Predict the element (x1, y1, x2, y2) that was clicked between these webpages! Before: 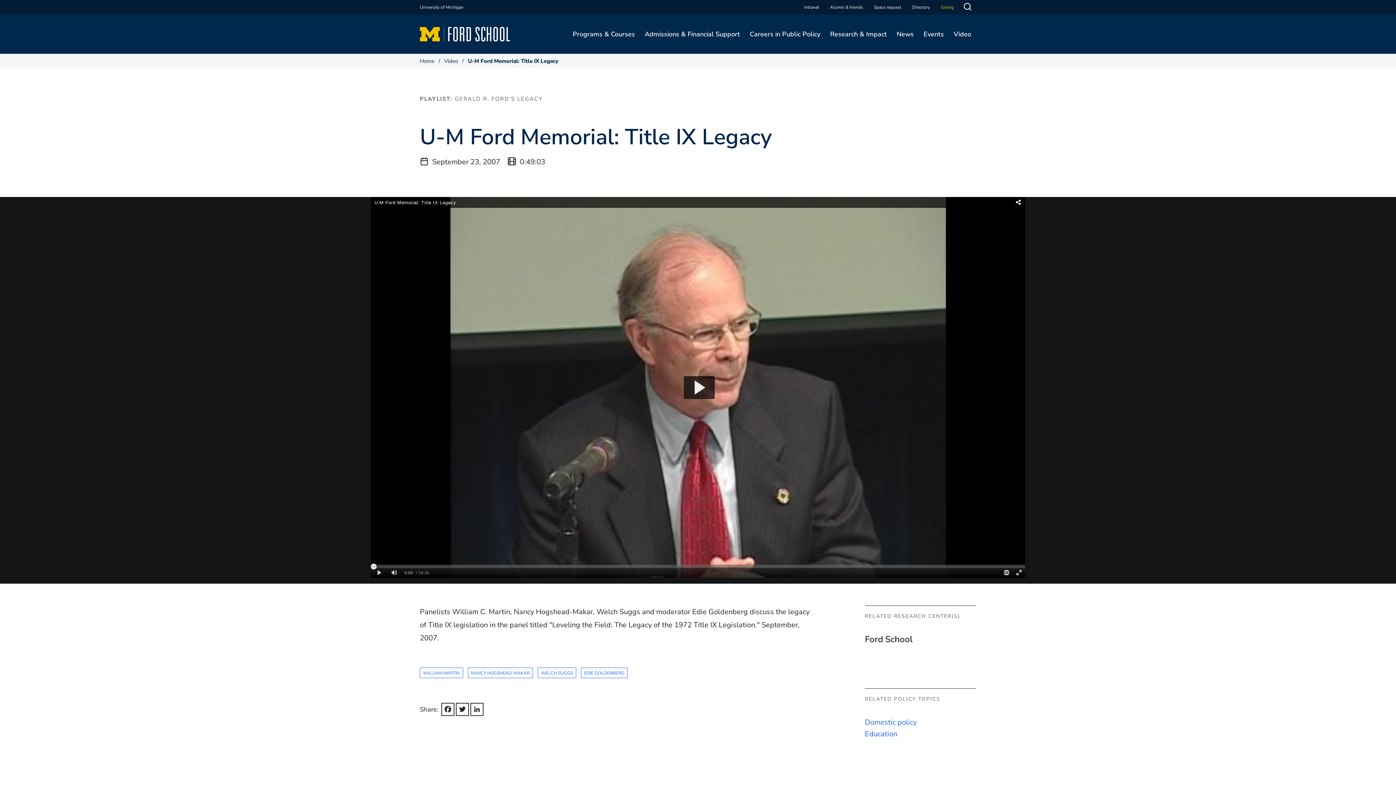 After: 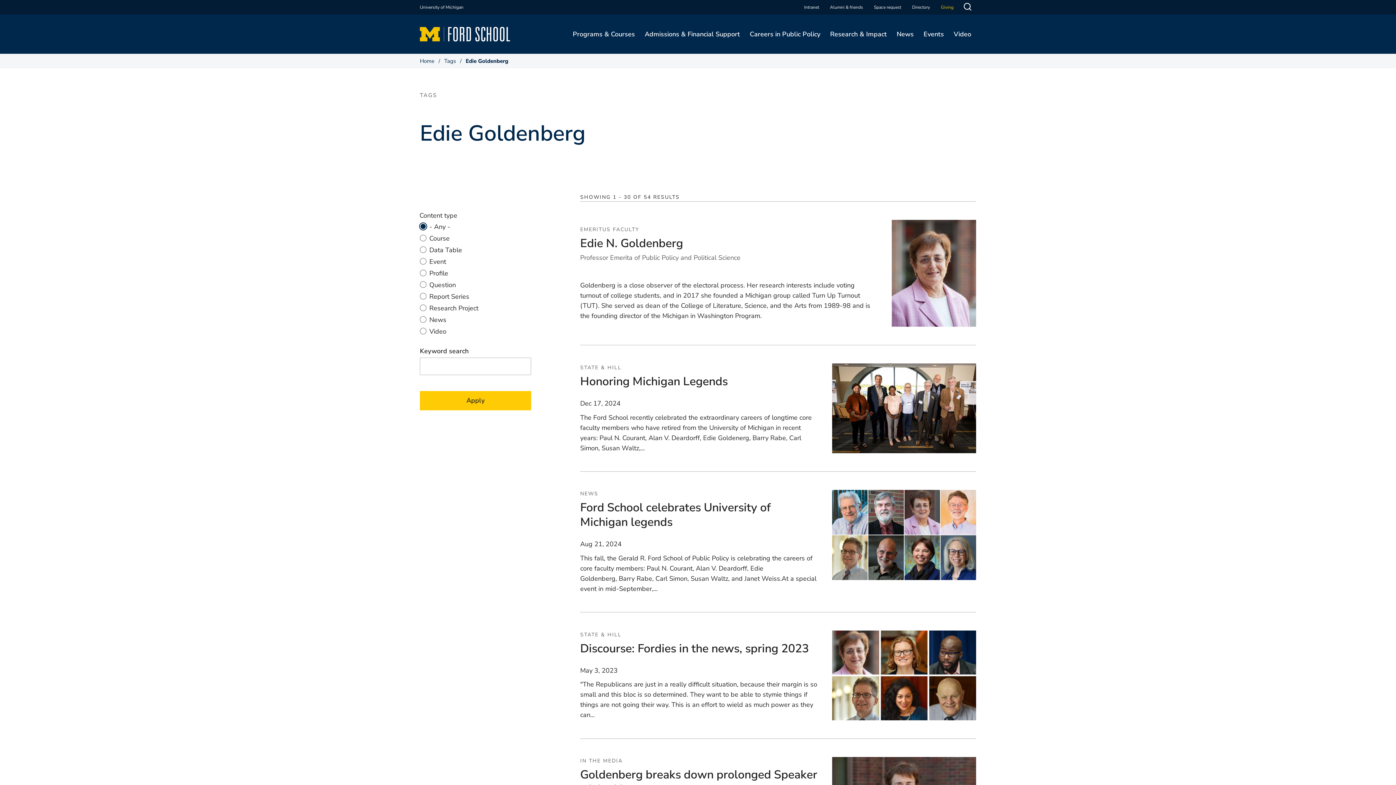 Action: bbox: (581, 668, 627, 678) label: EDIE GOLDENBERG